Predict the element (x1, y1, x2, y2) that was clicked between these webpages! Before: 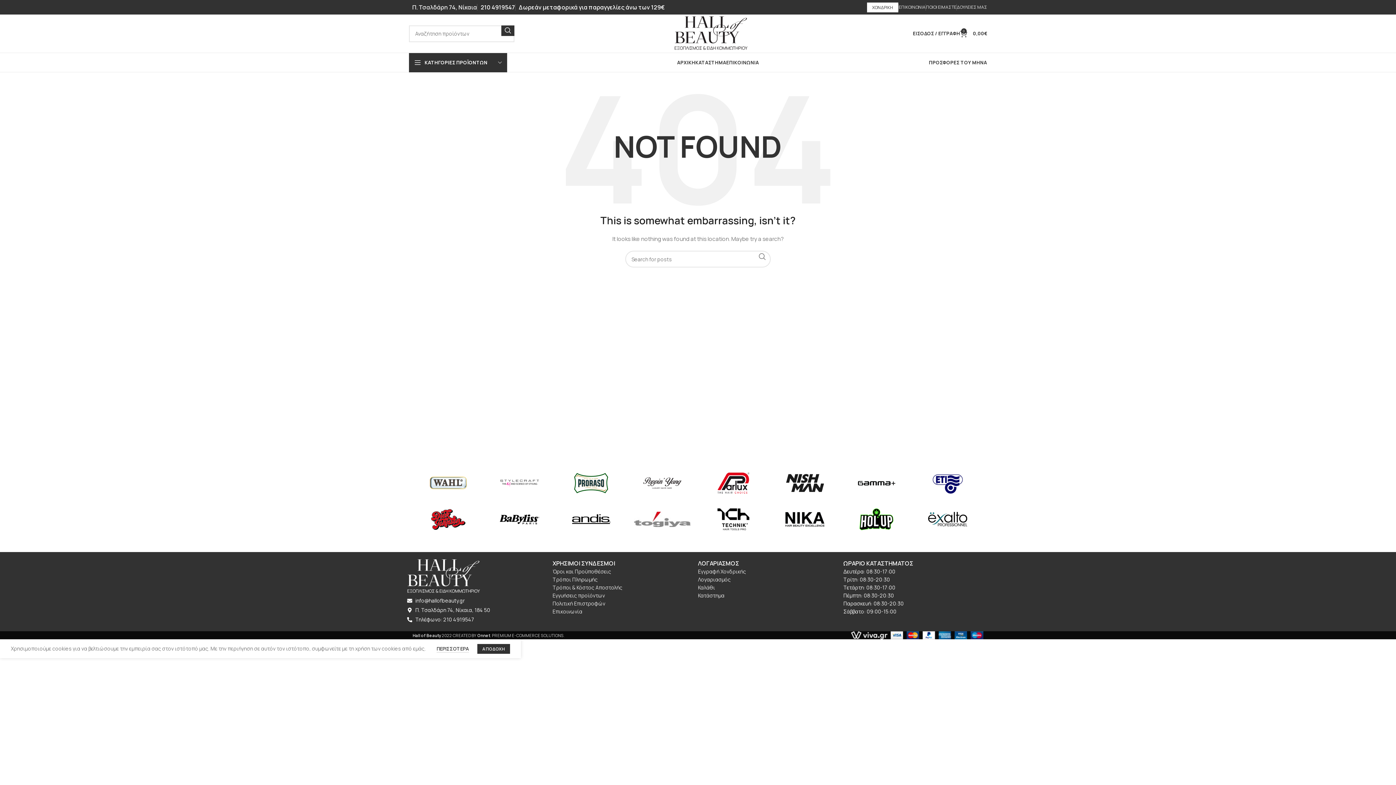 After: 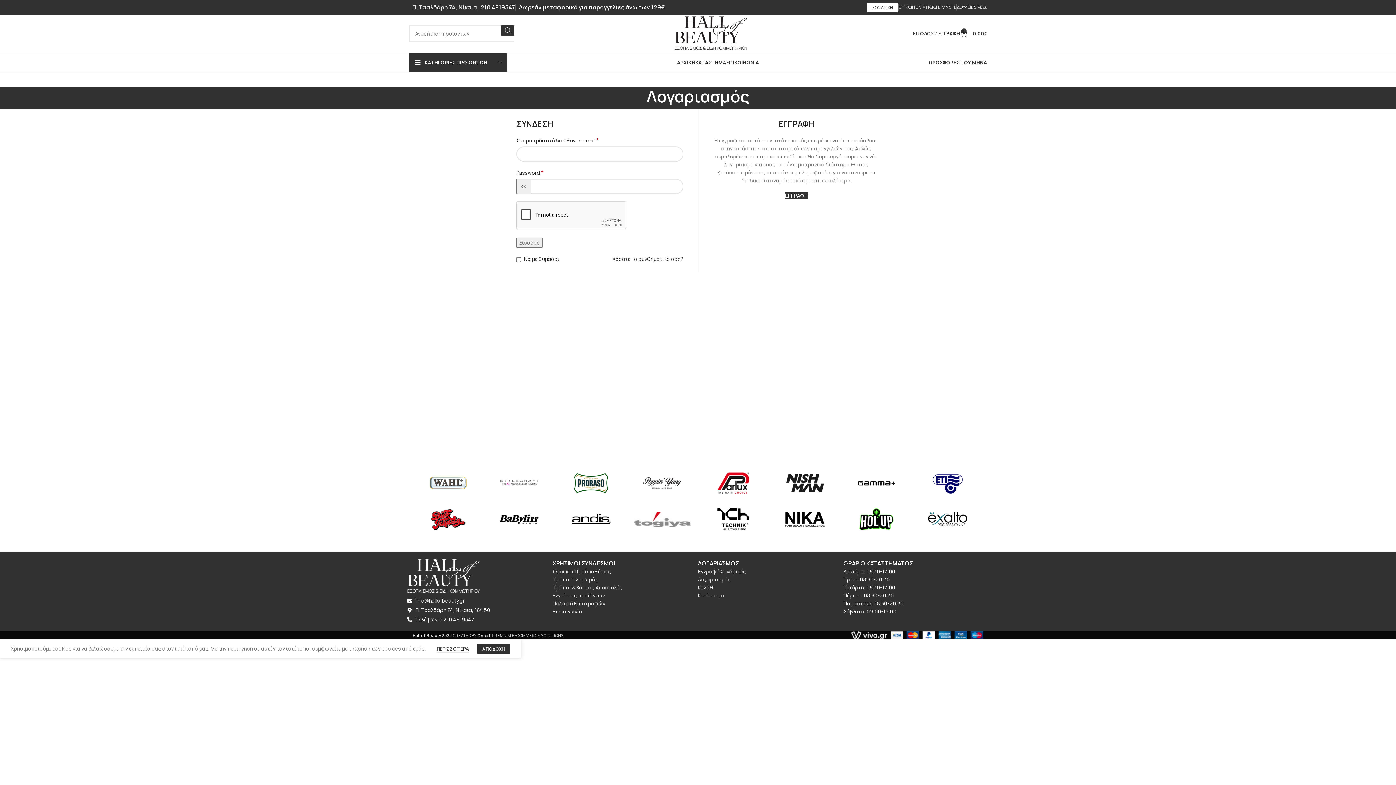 Action: bbox: (698, 576, 730, 583) label: Λογαριασμός